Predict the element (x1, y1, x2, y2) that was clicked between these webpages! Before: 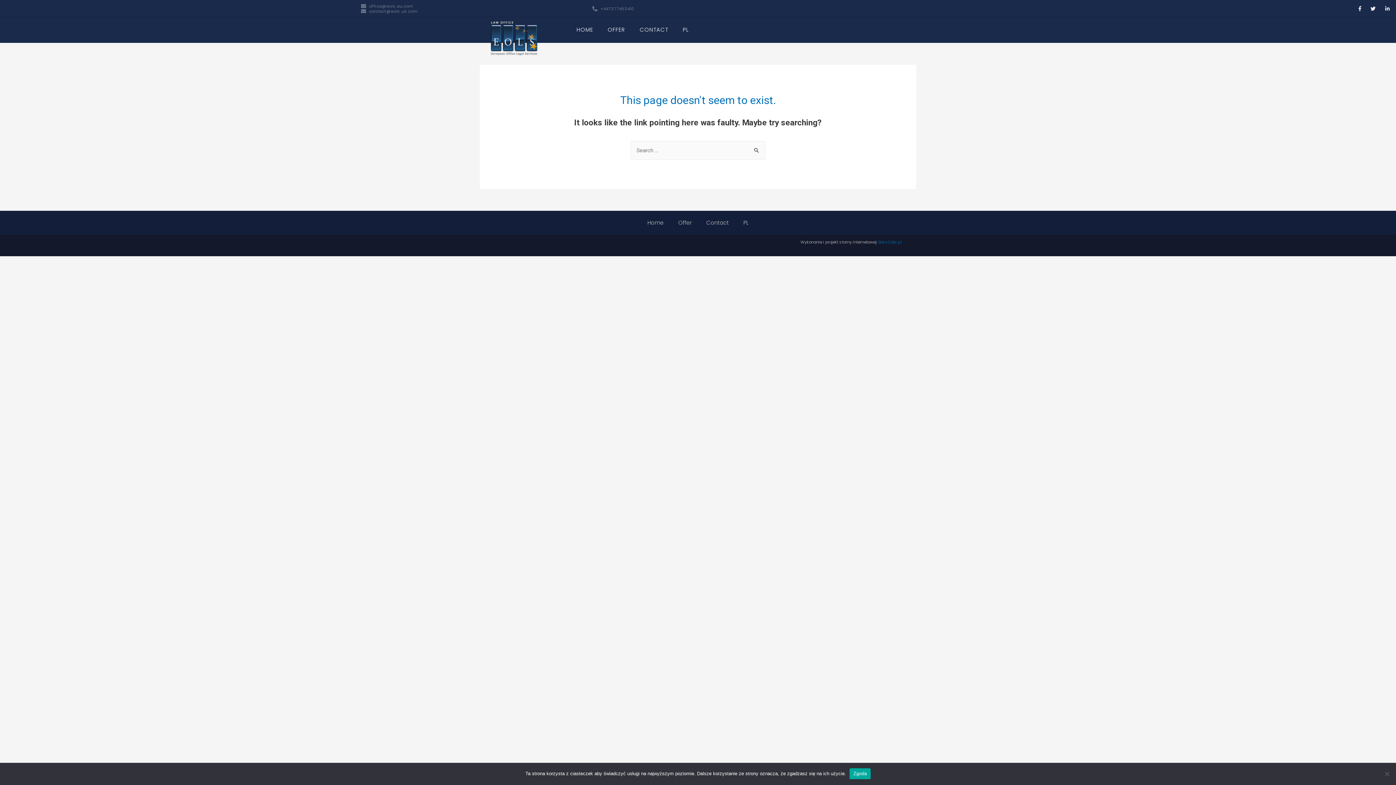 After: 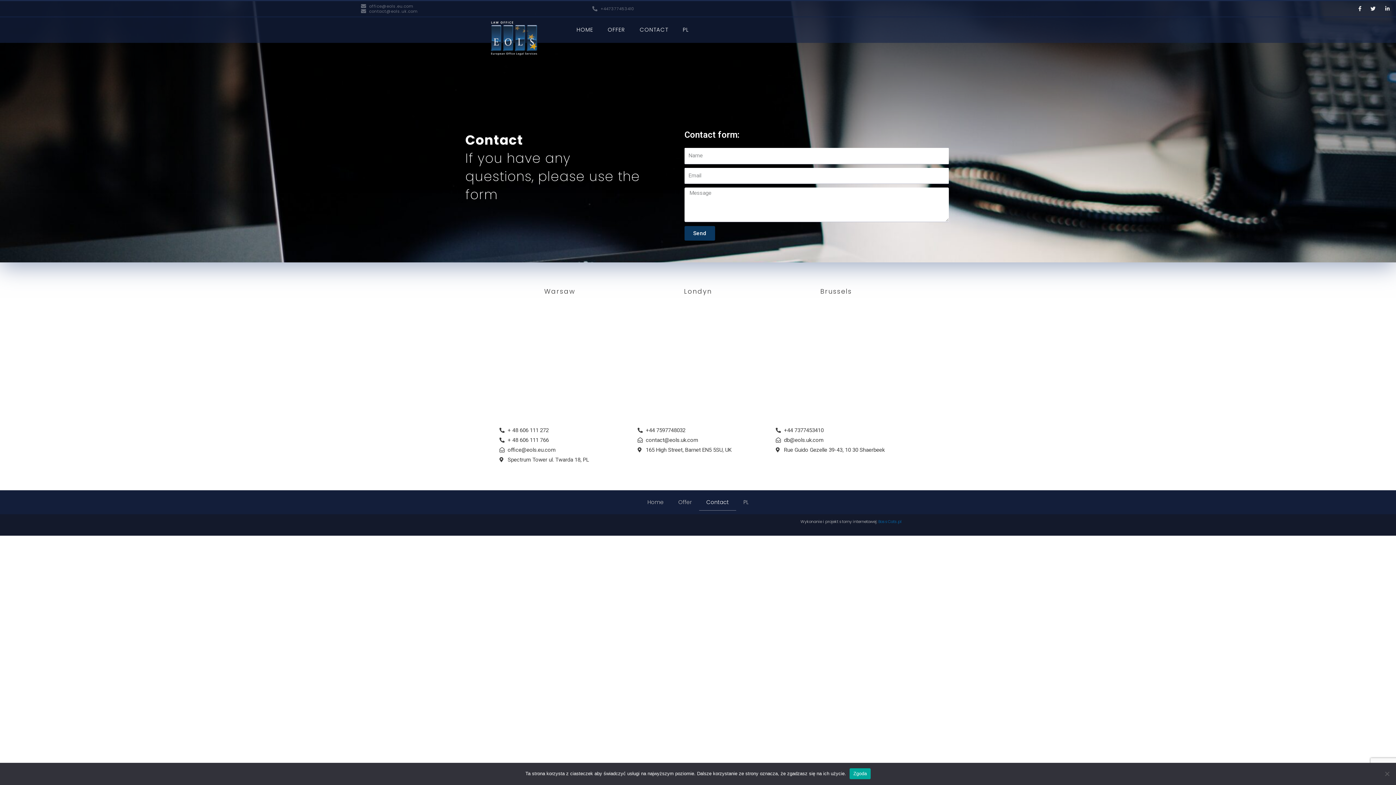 Action: label: Contact bbox: (699, 214, 736, 231)